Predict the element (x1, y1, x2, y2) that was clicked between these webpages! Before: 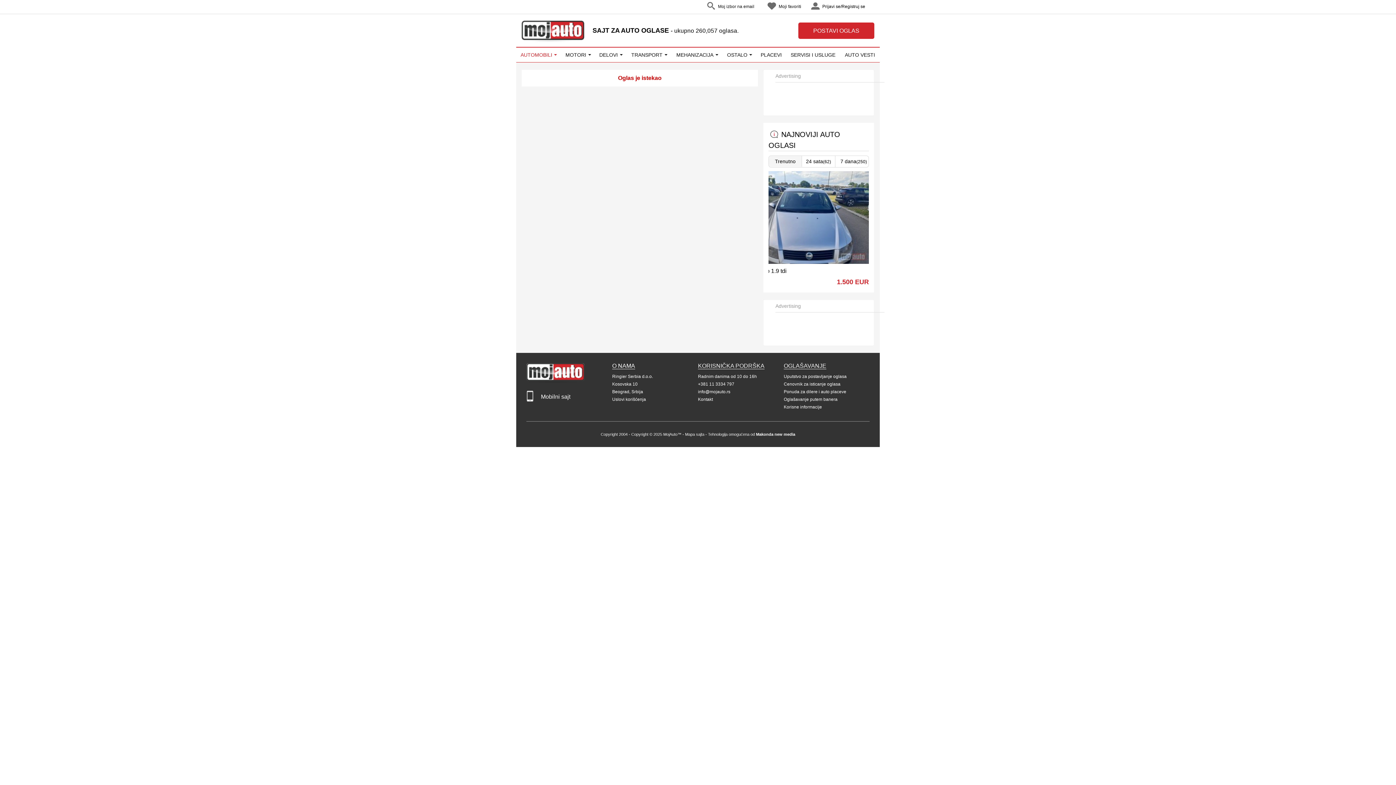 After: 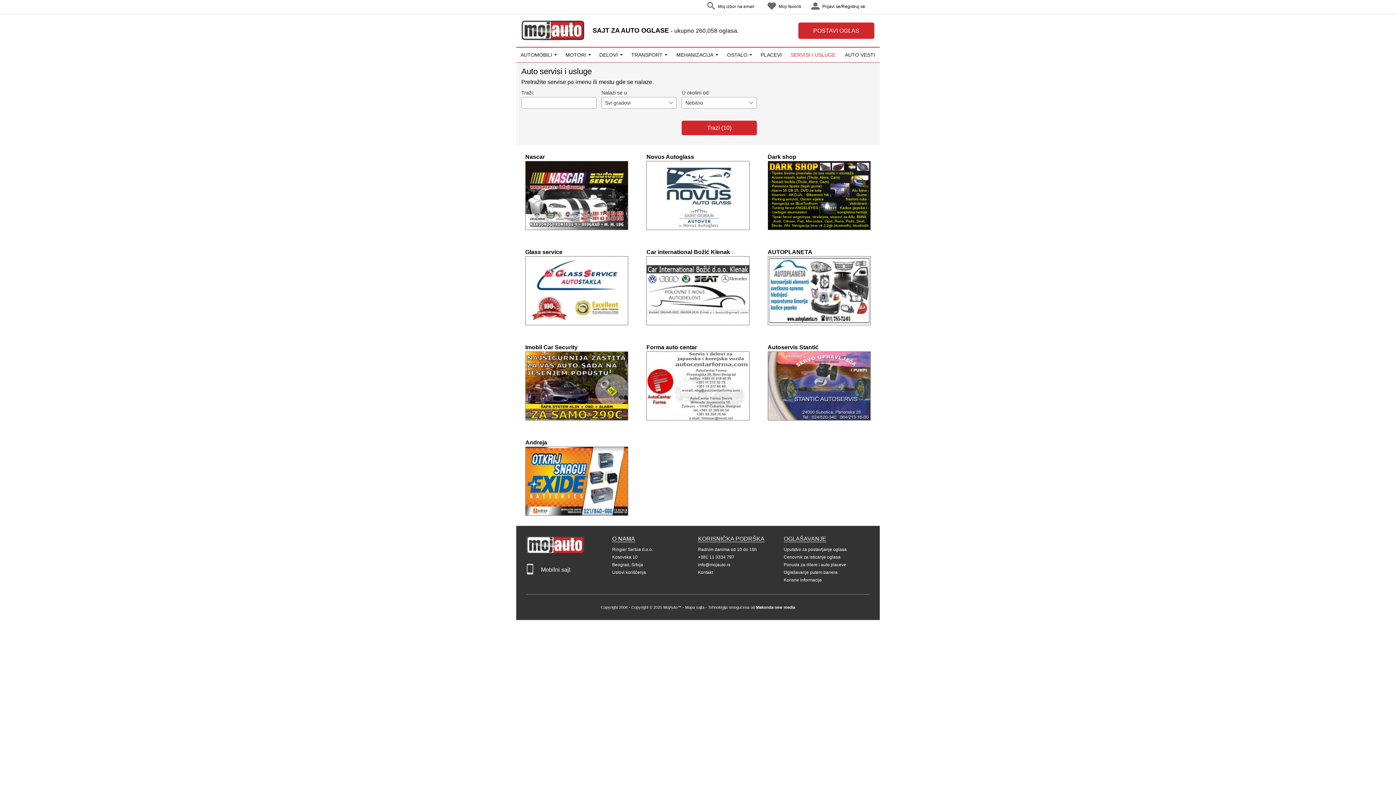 Action: bbox: (786, 47, 840, 62) label: SERVISI I USLUGE